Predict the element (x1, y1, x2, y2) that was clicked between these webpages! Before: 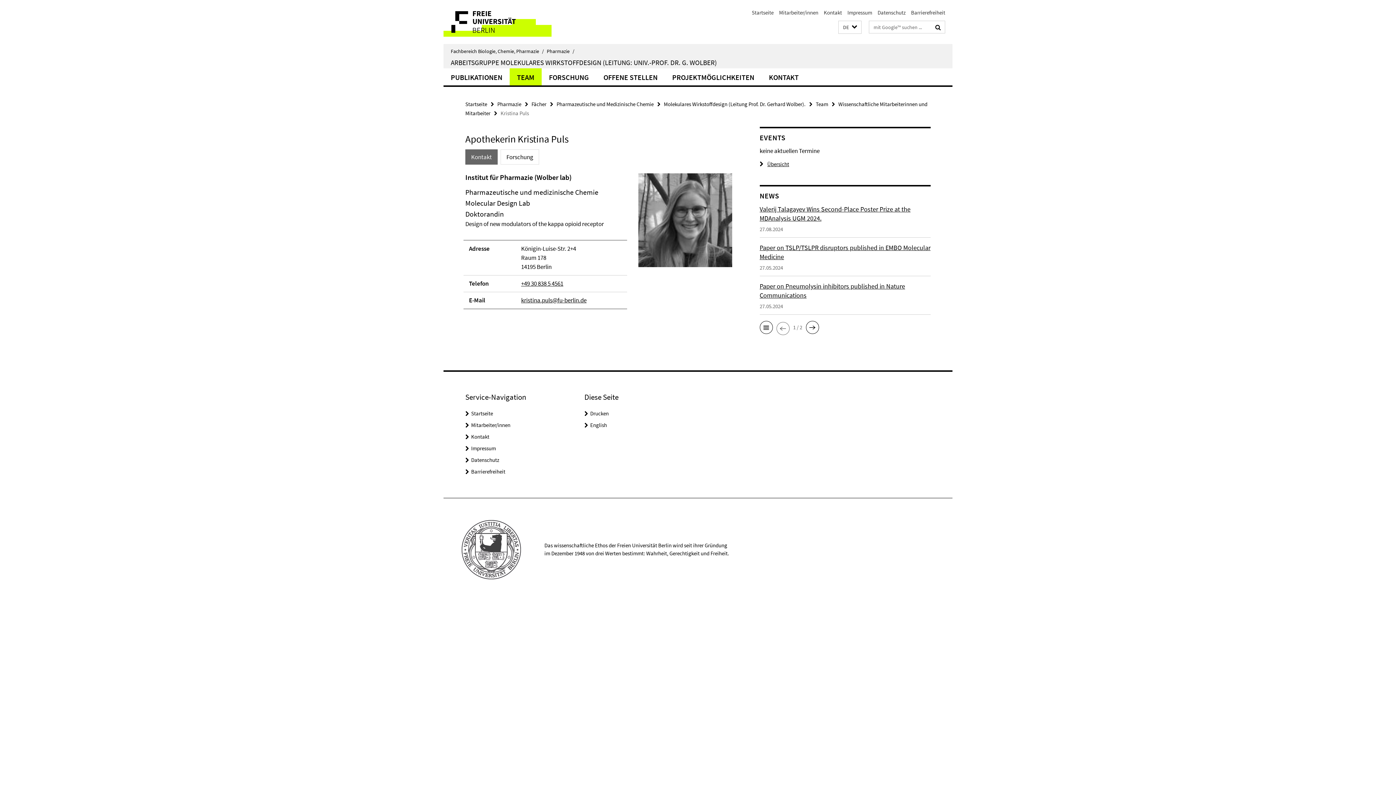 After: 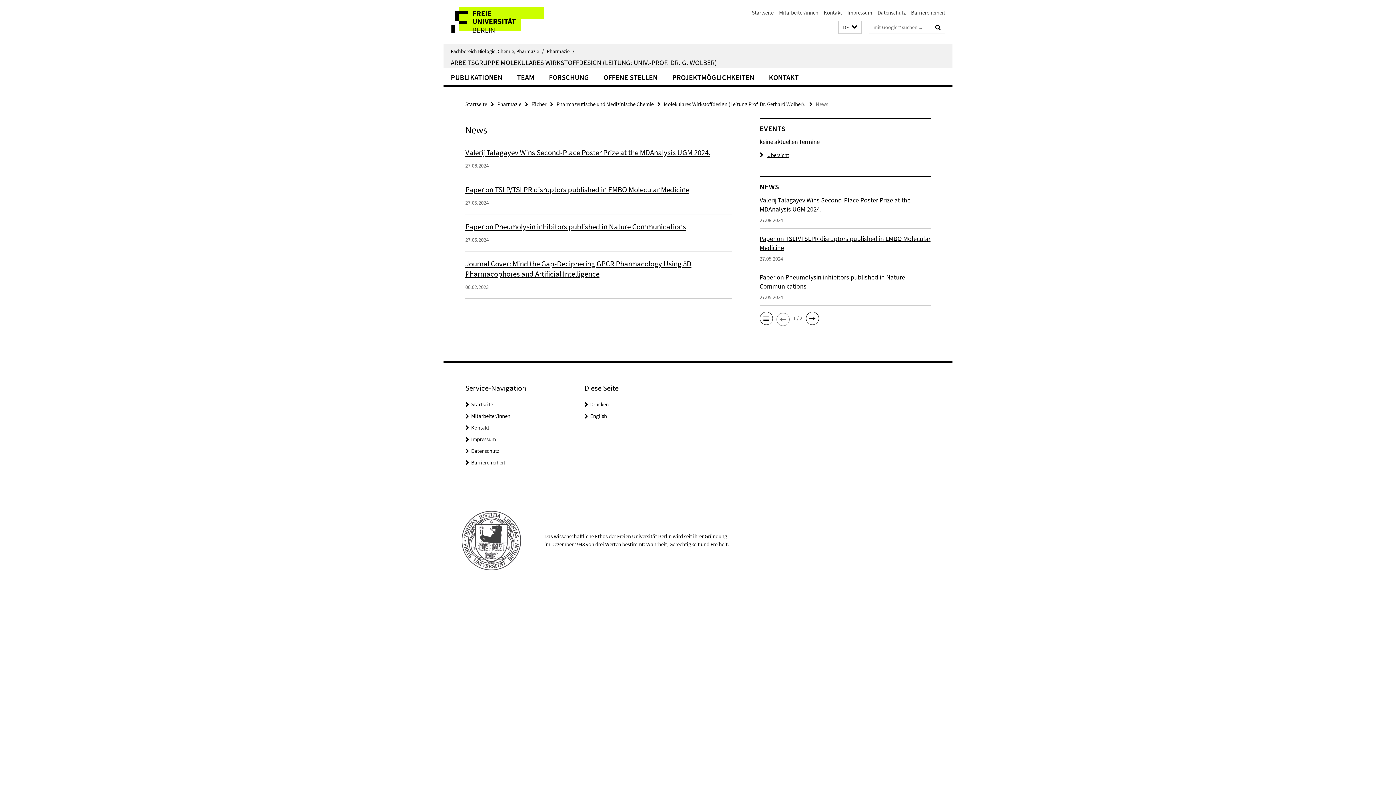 Action: bbox: (759, 320, 772, 334)